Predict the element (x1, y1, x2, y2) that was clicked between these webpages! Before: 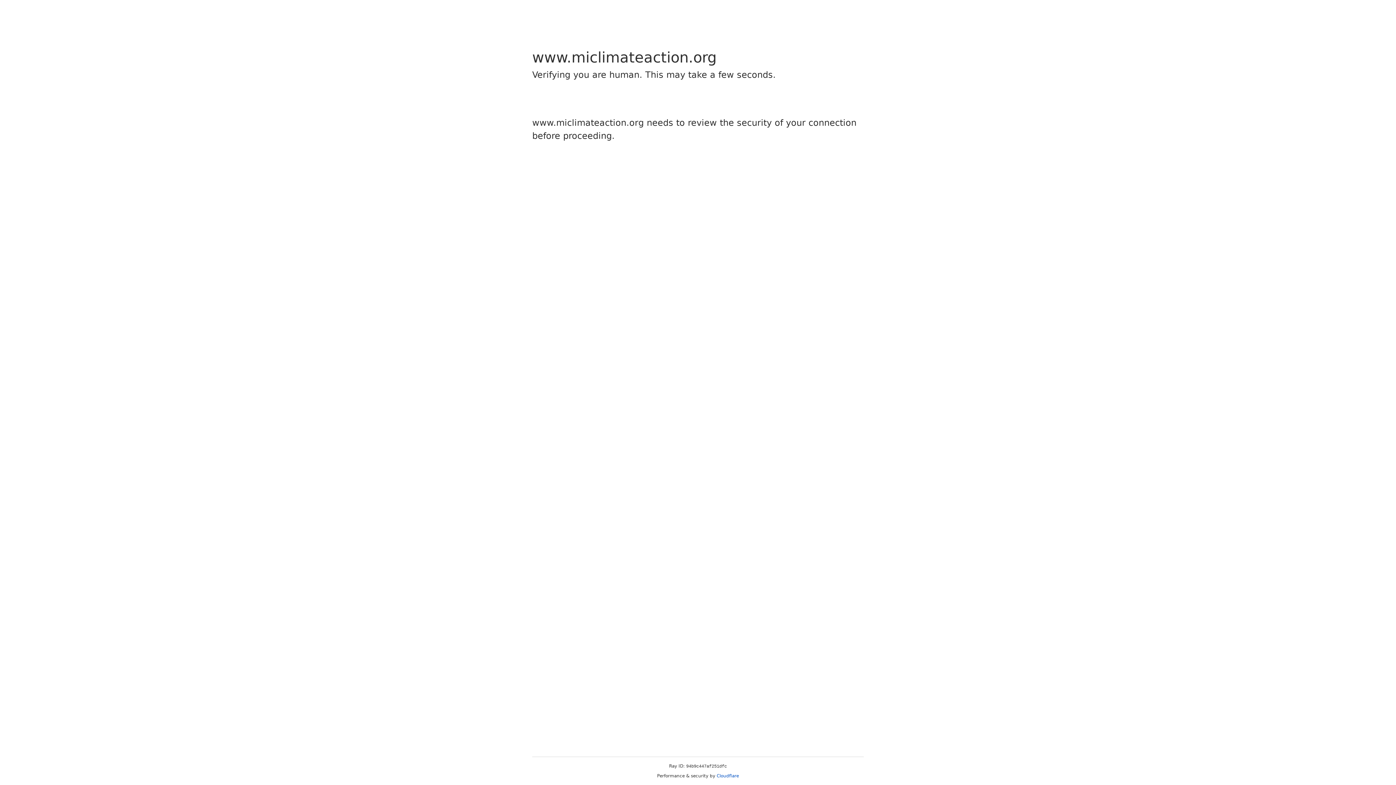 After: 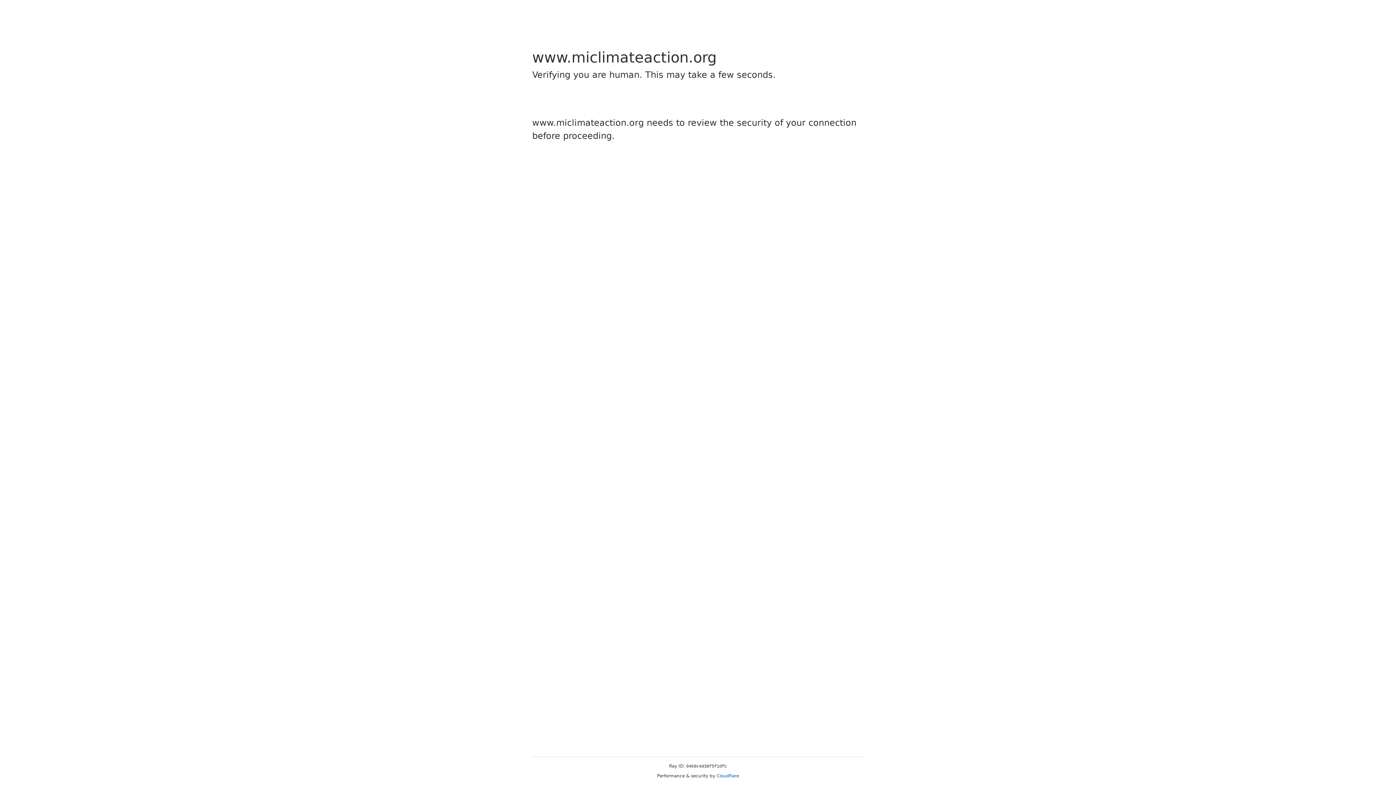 Action: label: Cloudflare bbox: (716, 773, 739, 778)